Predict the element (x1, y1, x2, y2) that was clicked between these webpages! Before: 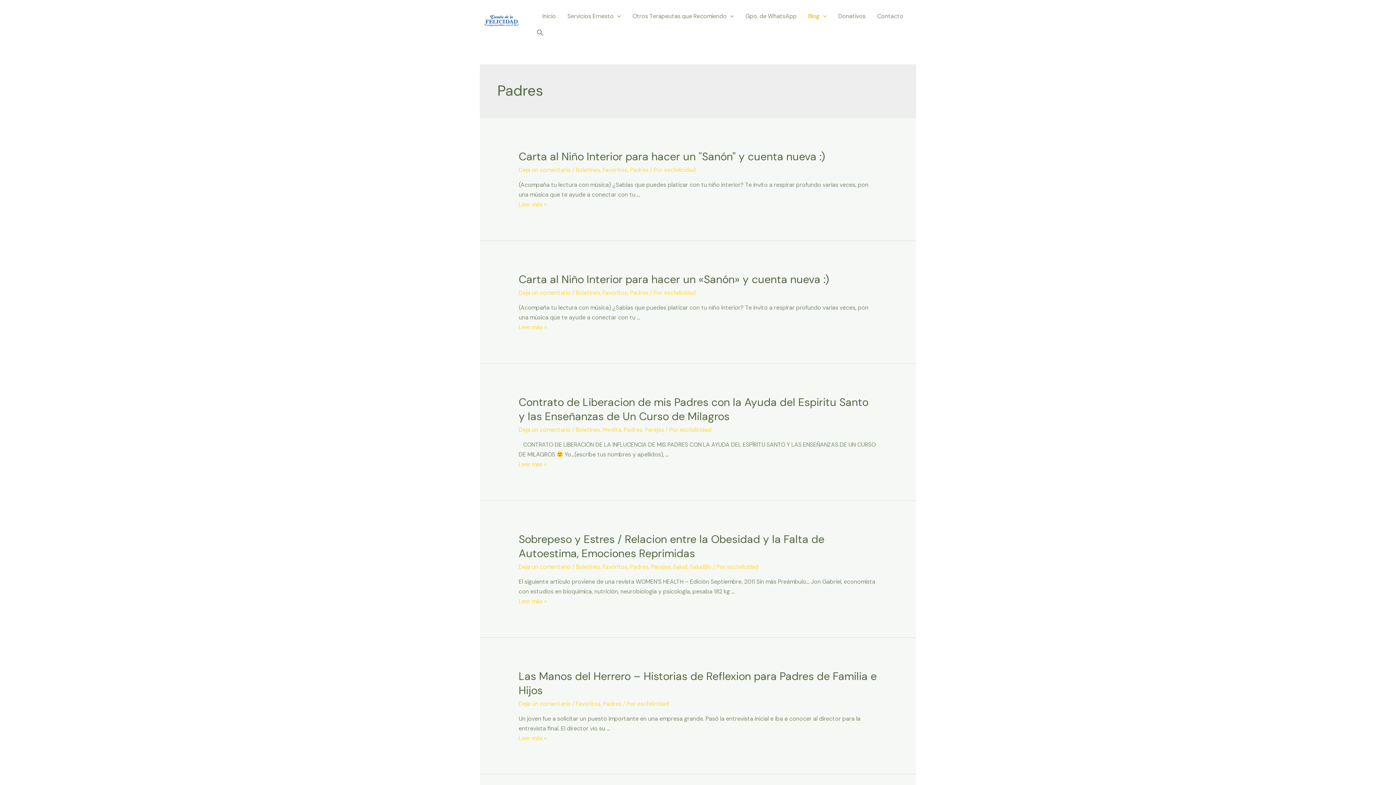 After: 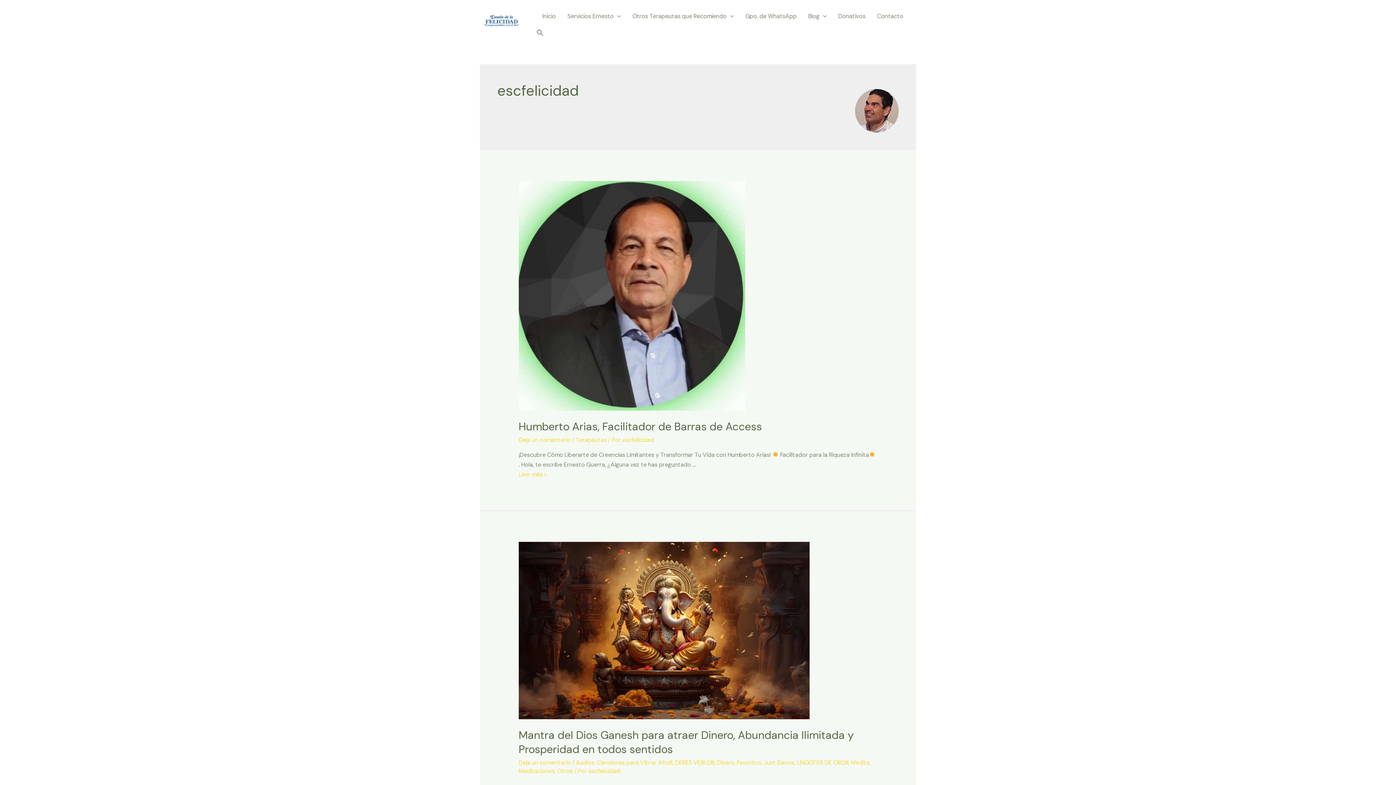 Action: bbox: (664, 289, 695, 296) label: escfelicidad